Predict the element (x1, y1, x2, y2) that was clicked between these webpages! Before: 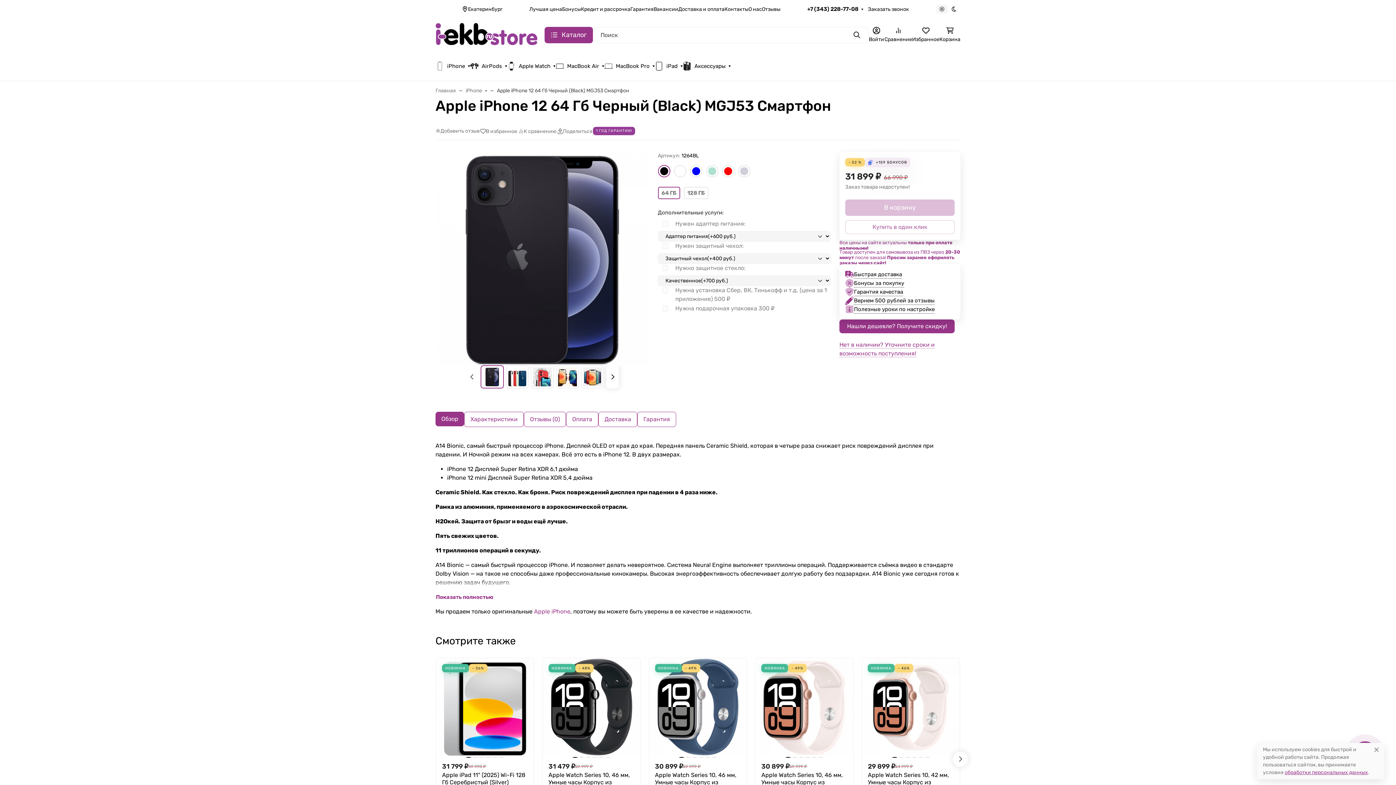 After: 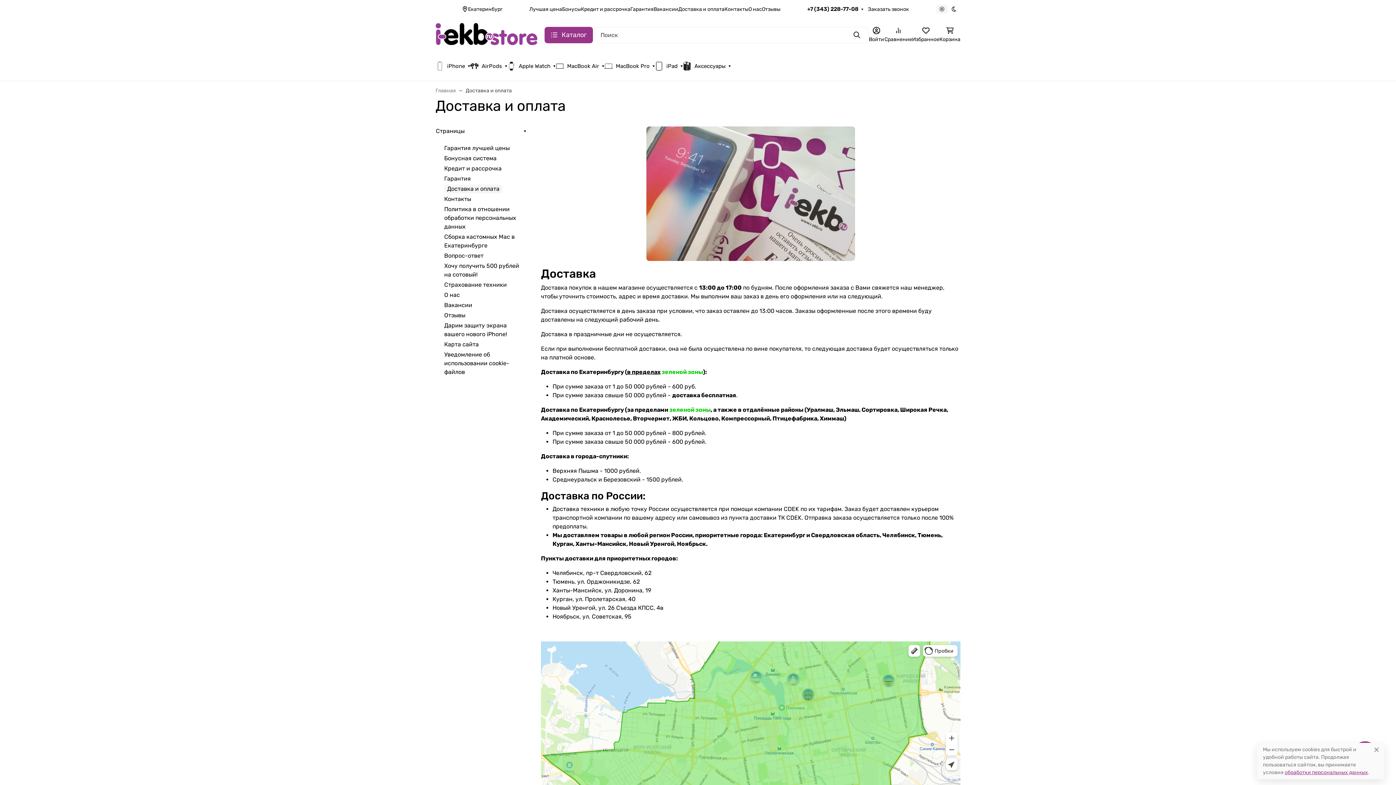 Action: label: Доставка и оплата bbox: (678, 0, 724, 17)